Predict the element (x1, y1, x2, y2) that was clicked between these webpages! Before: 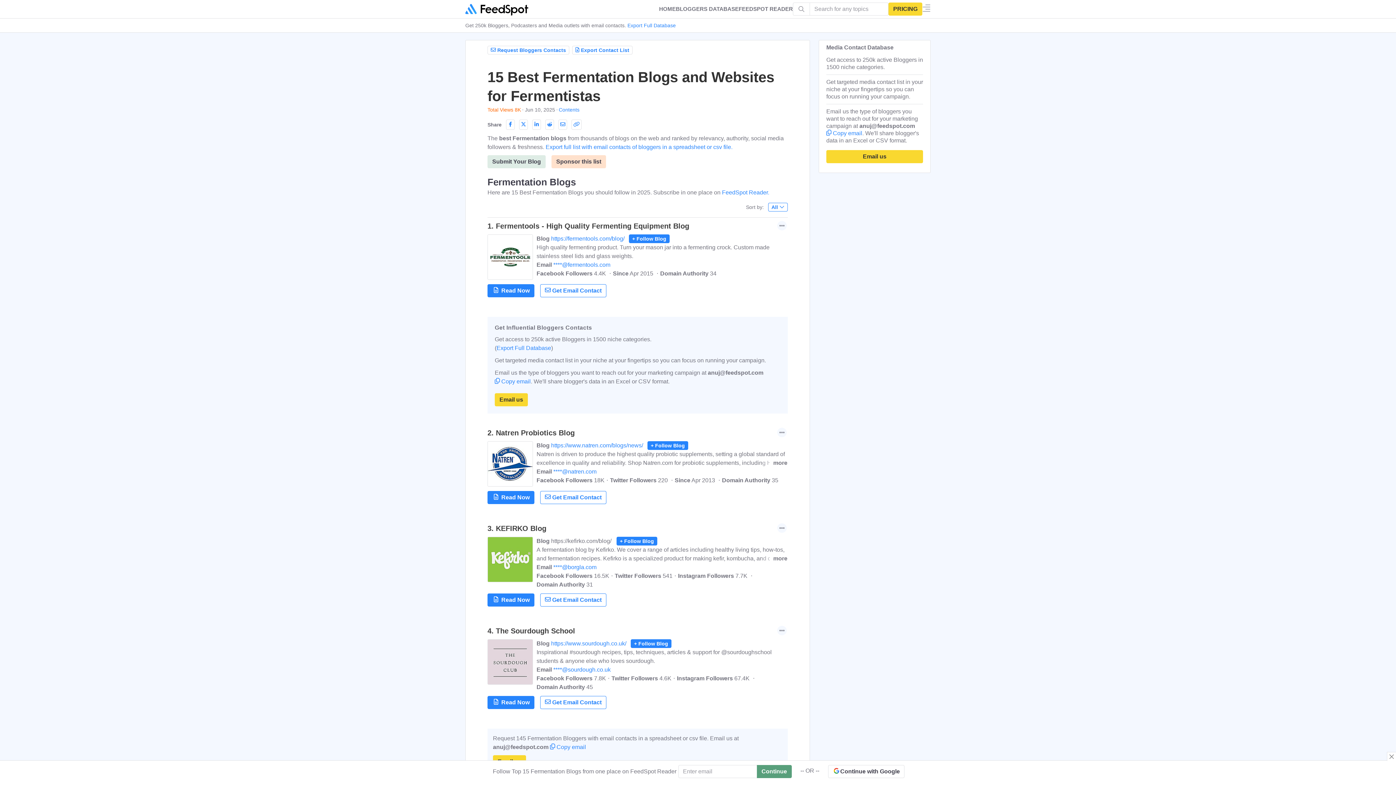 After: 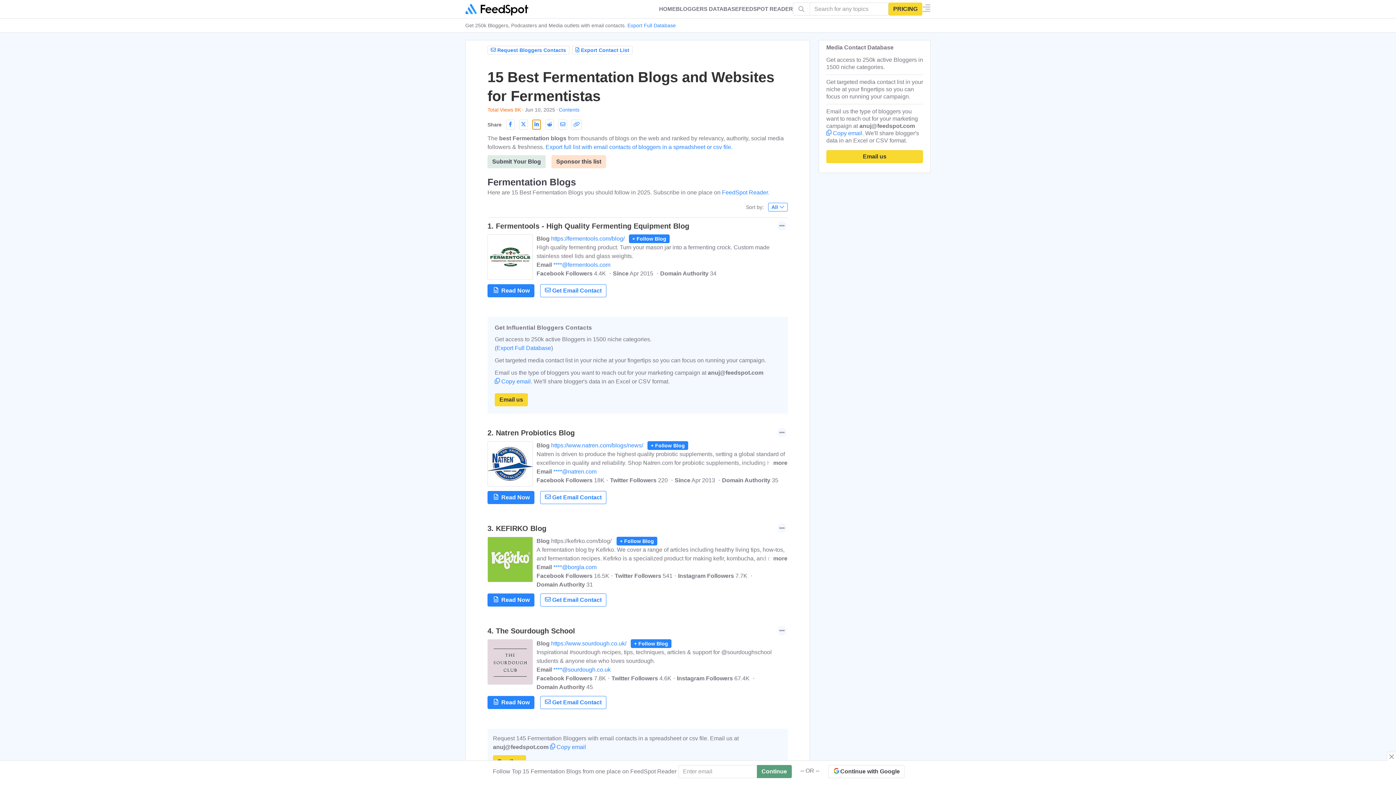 Action: bbox: (532, 119, 541, 129)